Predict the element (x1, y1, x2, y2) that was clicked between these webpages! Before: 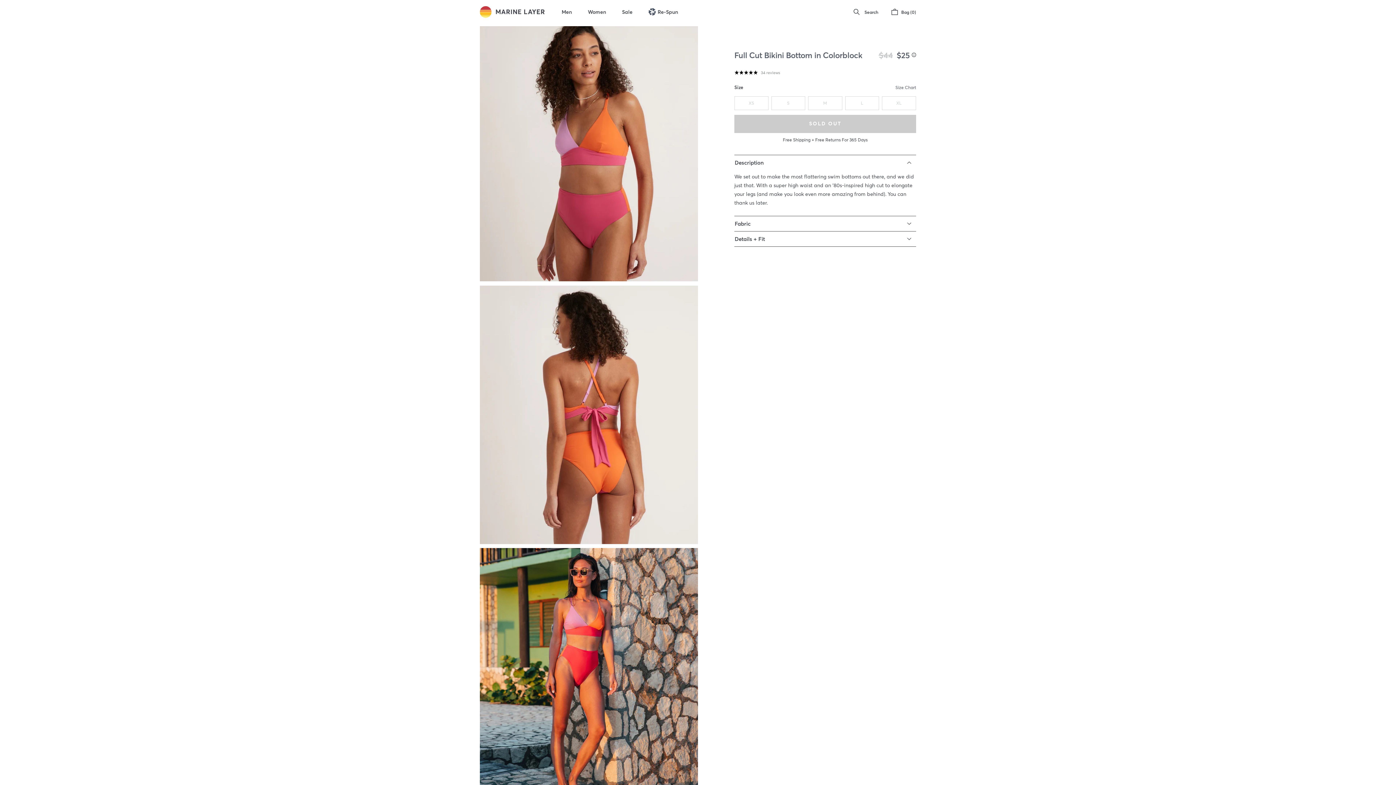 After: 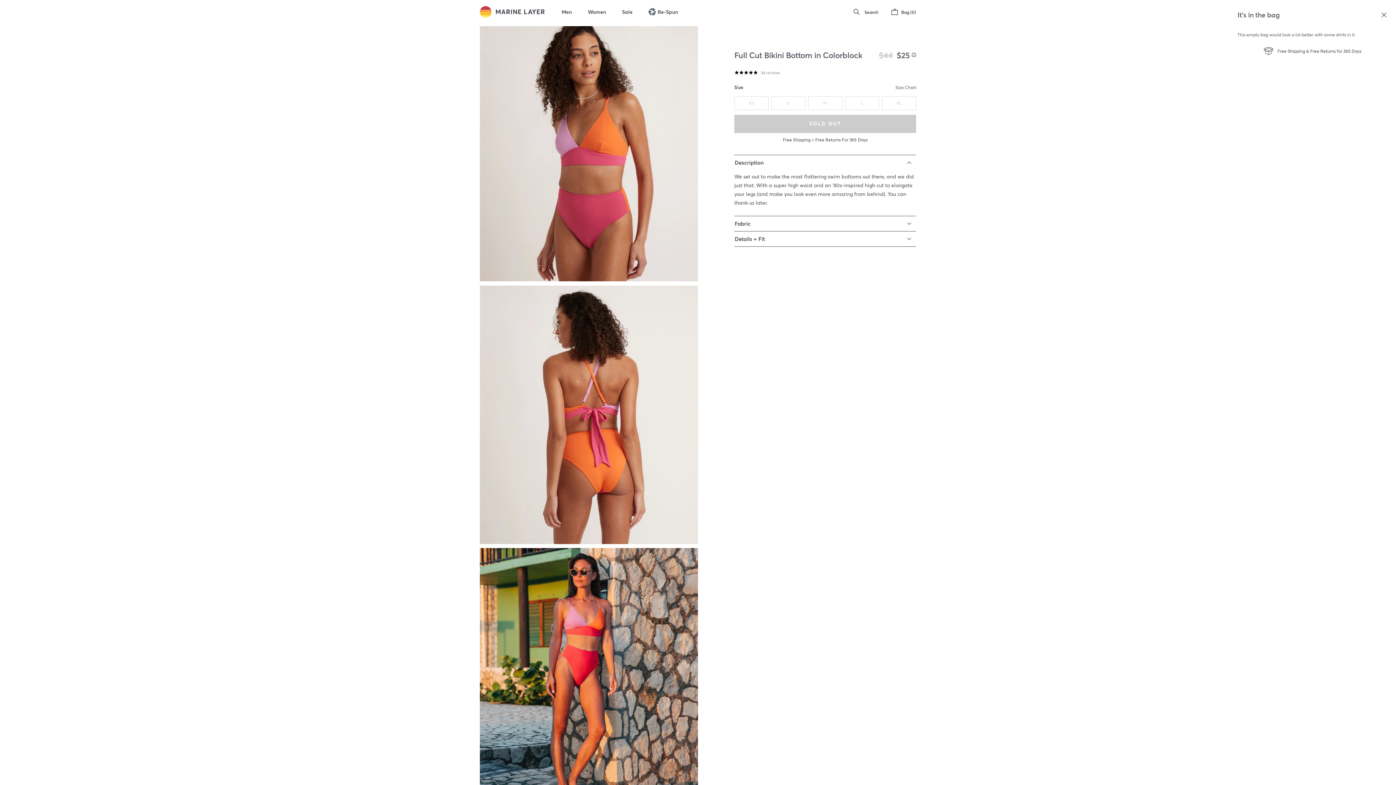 Action: label: Bag (0) bbox: (887, 0, 916, 24)